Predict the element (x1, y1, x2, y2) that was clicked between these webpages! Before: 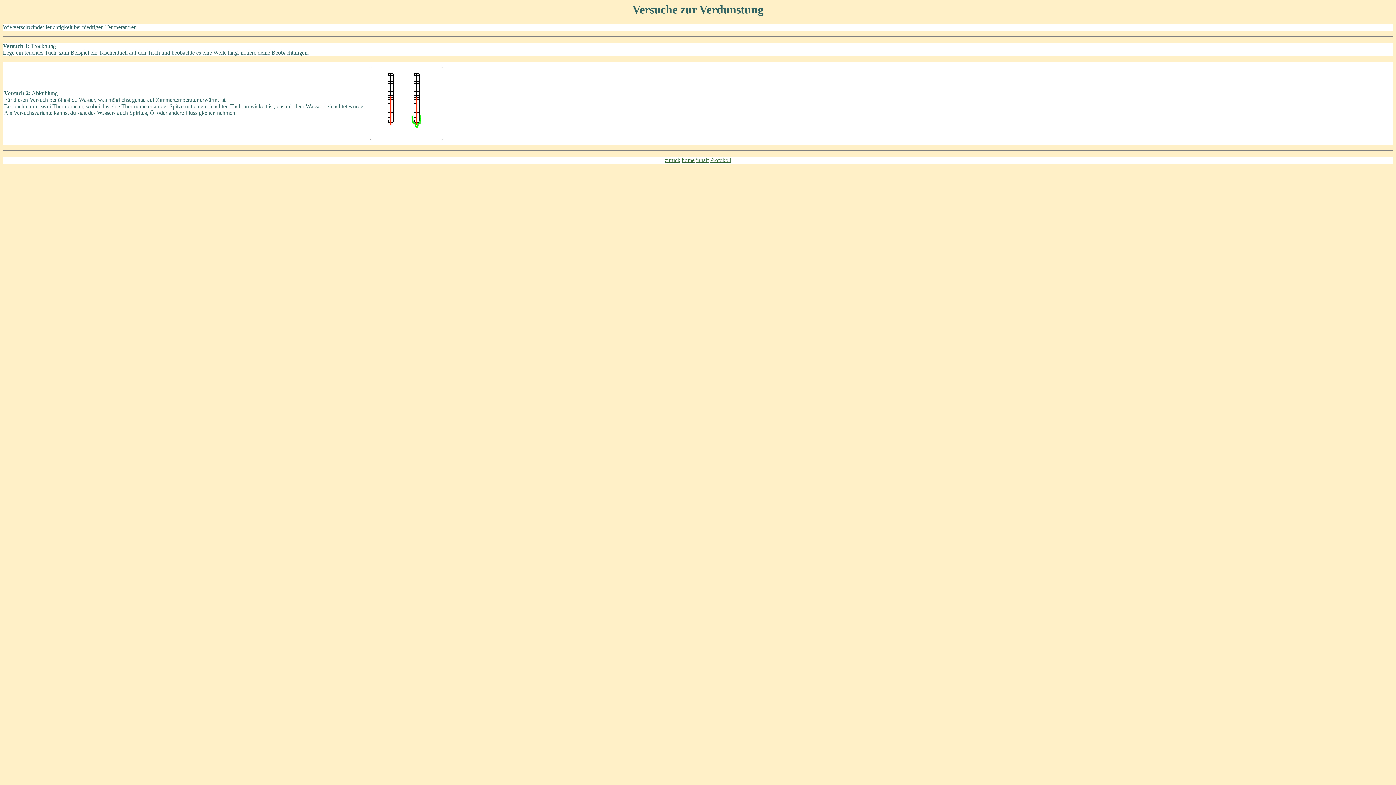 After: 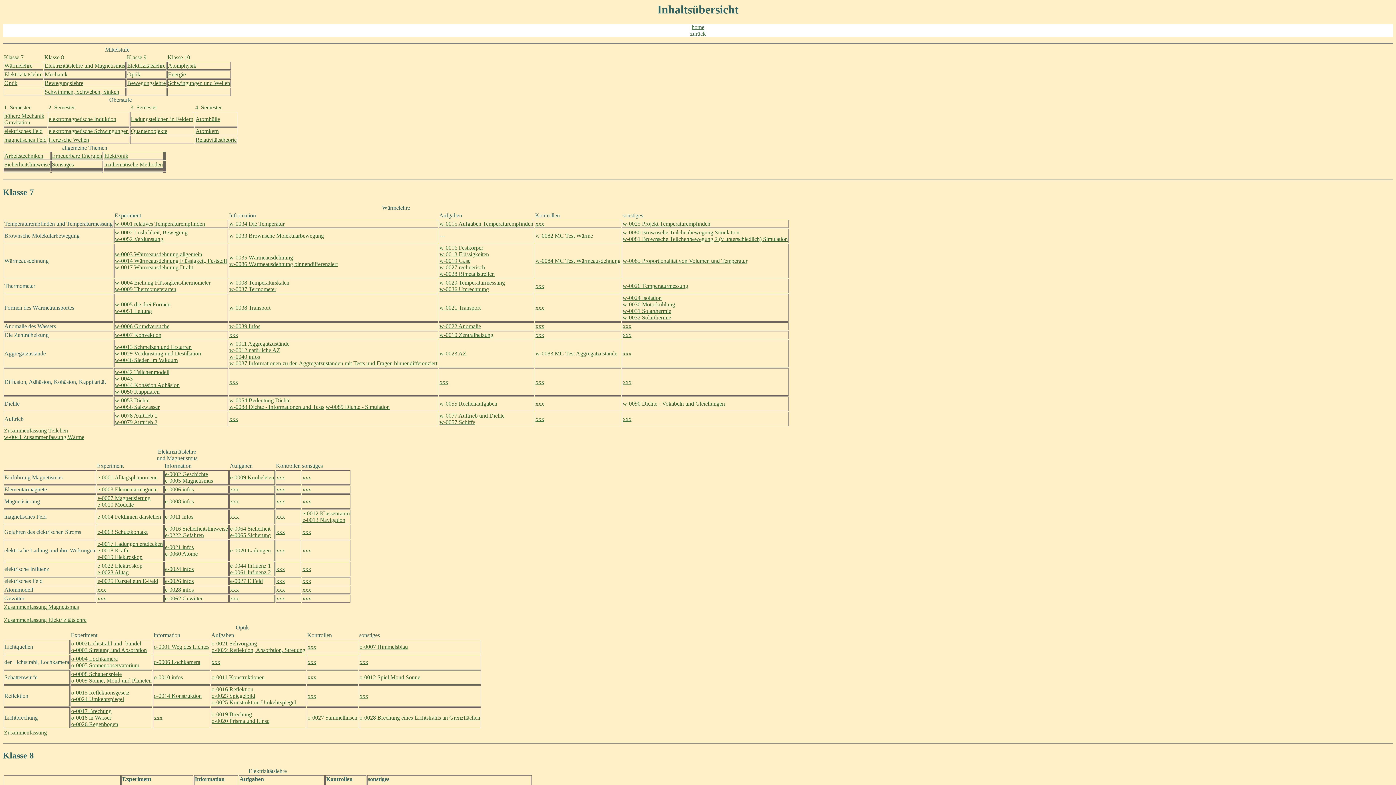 Action: label: inhalt bbox: (696, 157, 708, 163)